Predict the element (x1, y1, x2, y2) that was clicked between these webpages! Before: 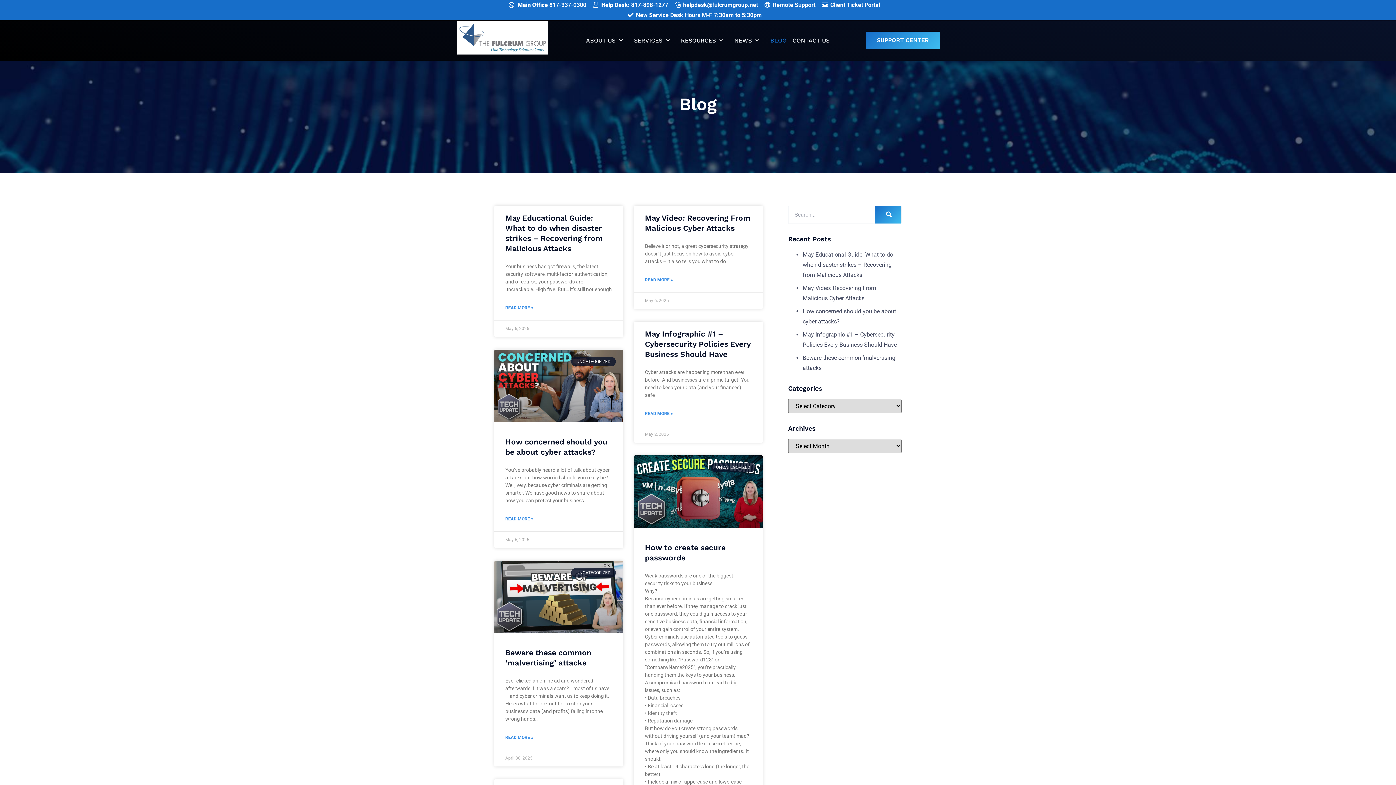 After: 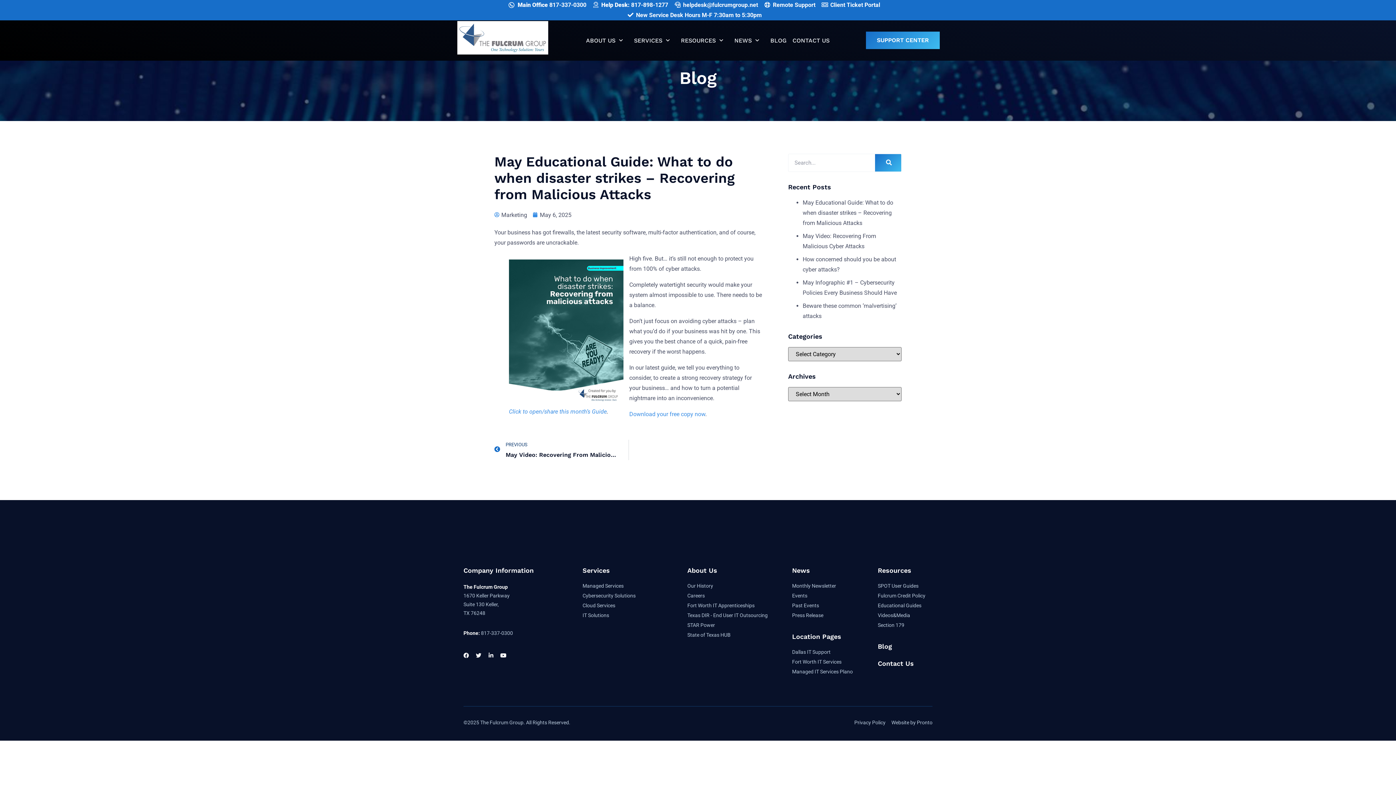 Action: bbox: (802, 251, 893, 278) label: May Educational Guide: What to do when disaster strikes – Recovering from Malicious Attacks